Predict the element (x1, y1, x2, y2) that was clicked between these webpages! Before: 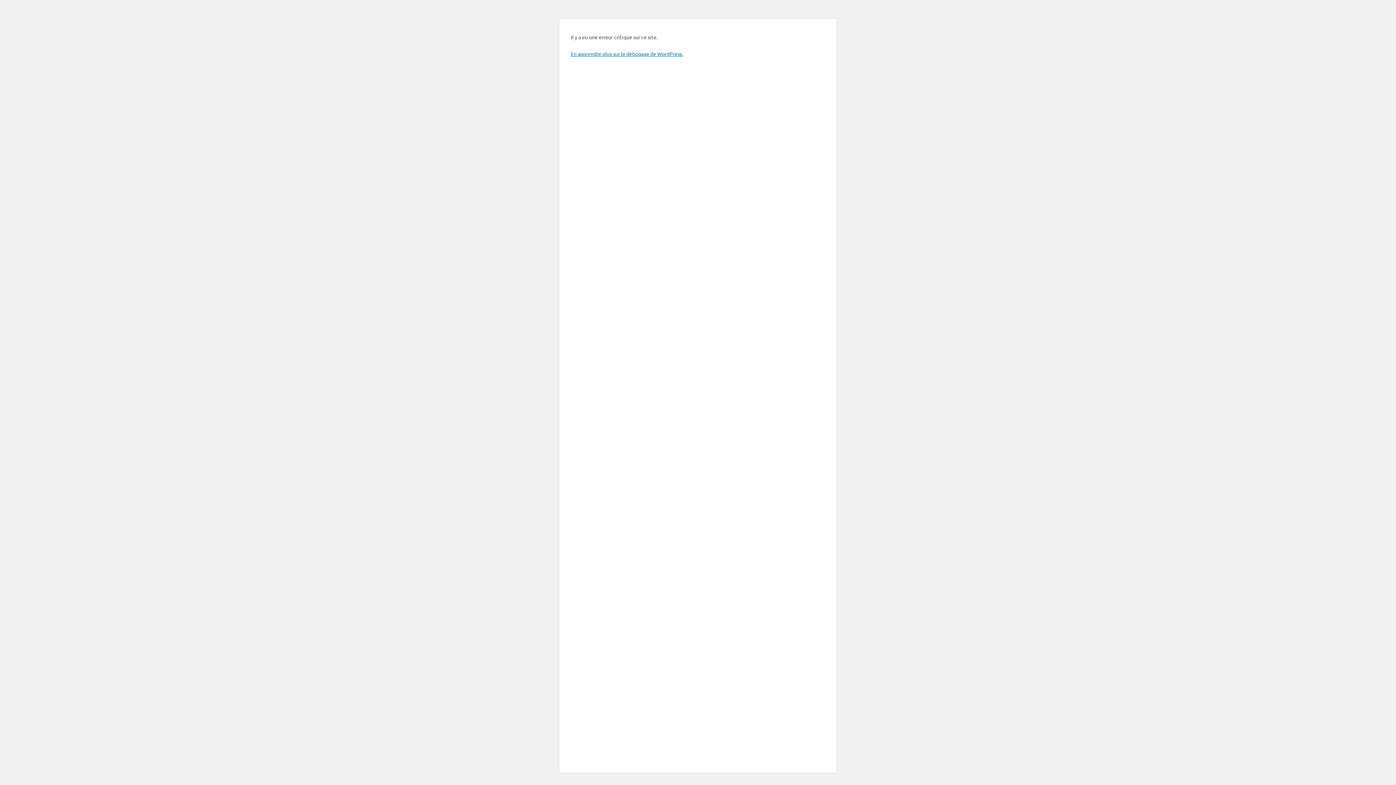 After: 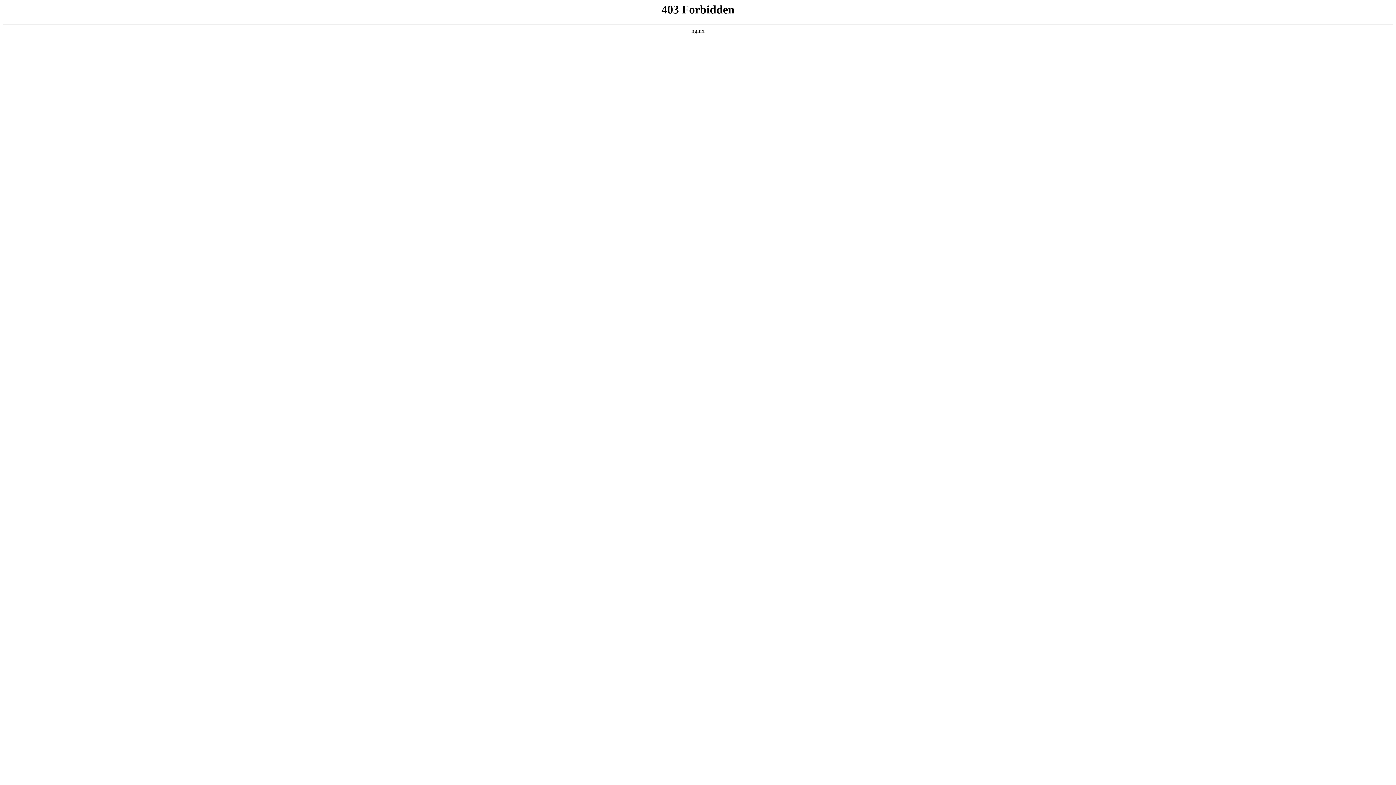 Action: label: En apprendre plus sur le débogage de WordPress. bbox: (570, 50, 683, 57)